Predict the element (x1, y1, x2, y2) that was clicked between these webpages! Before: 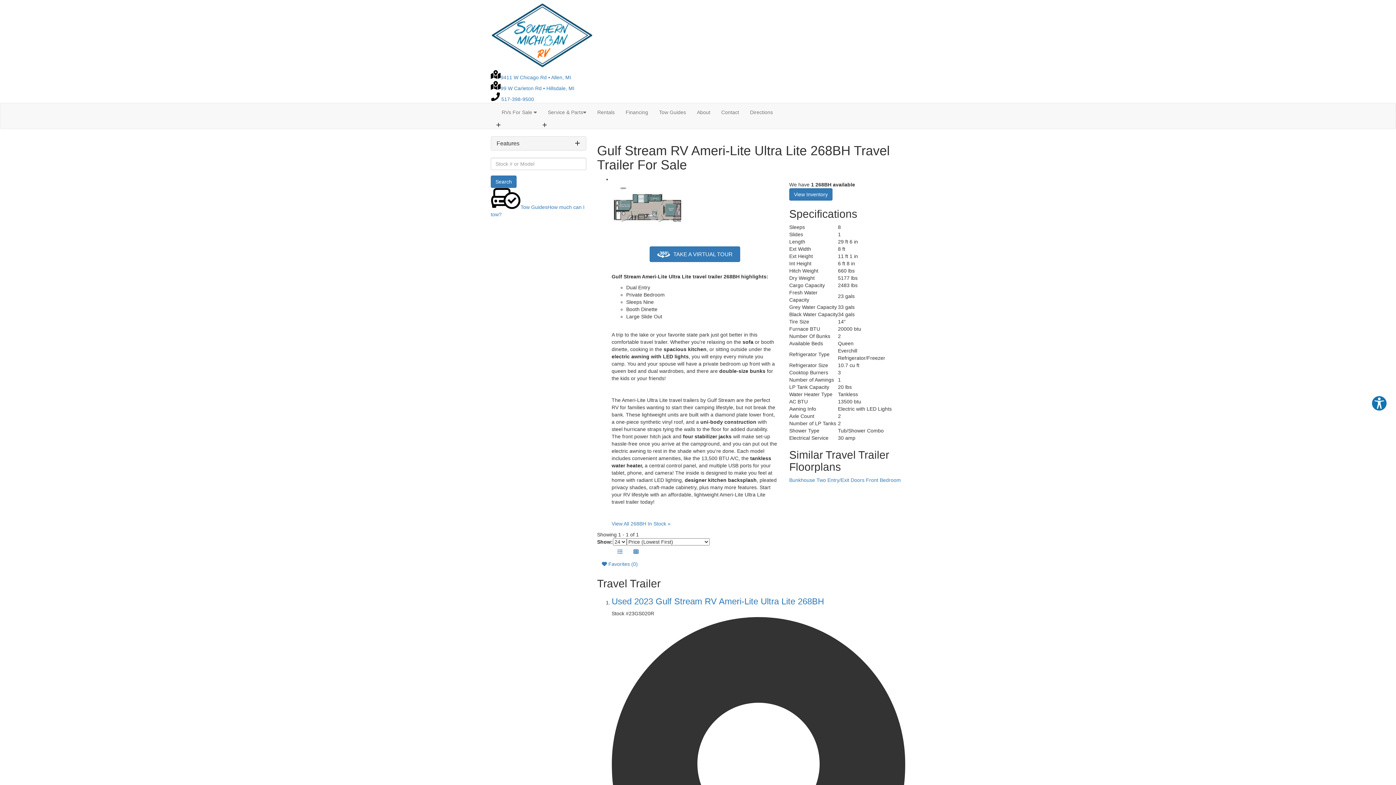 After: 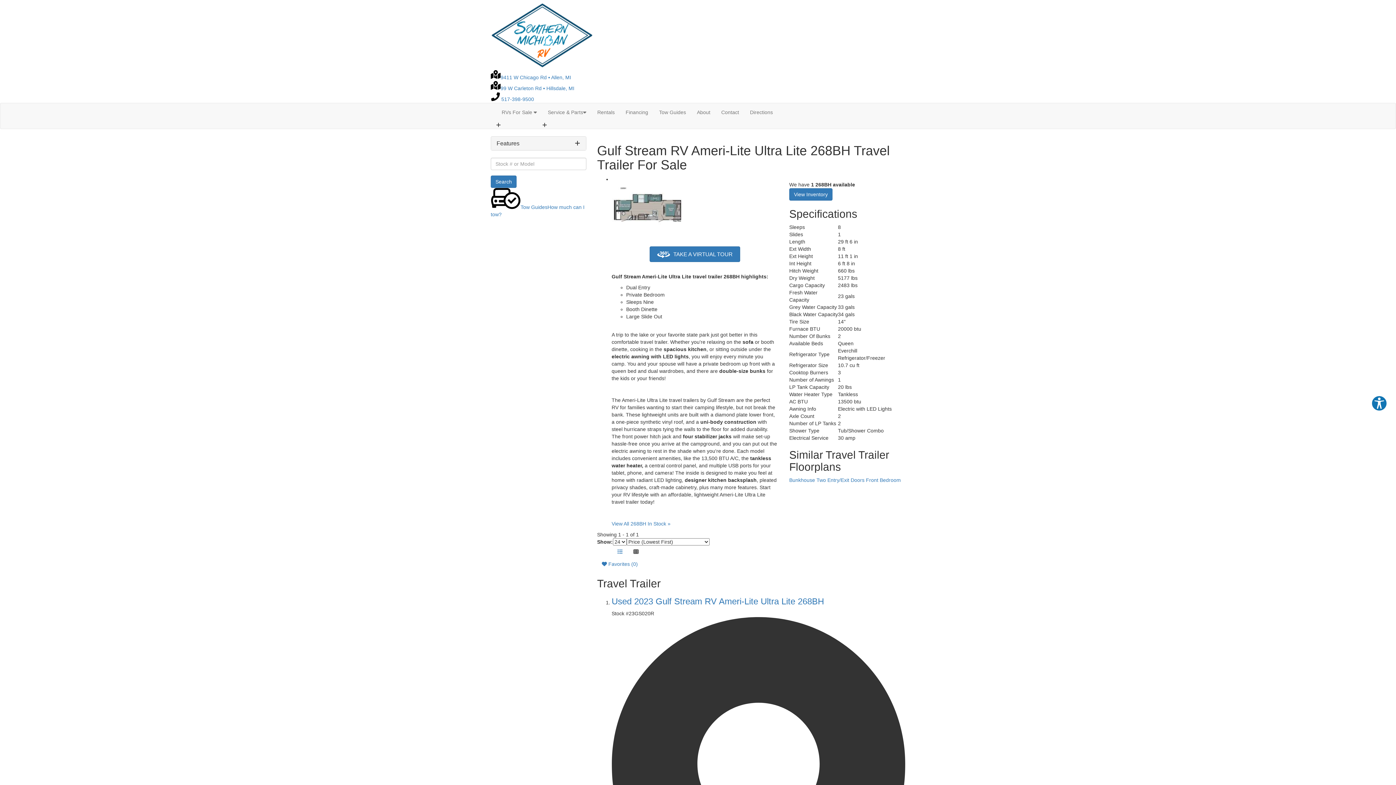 Action: bbox: (628, 545, 643, 558)